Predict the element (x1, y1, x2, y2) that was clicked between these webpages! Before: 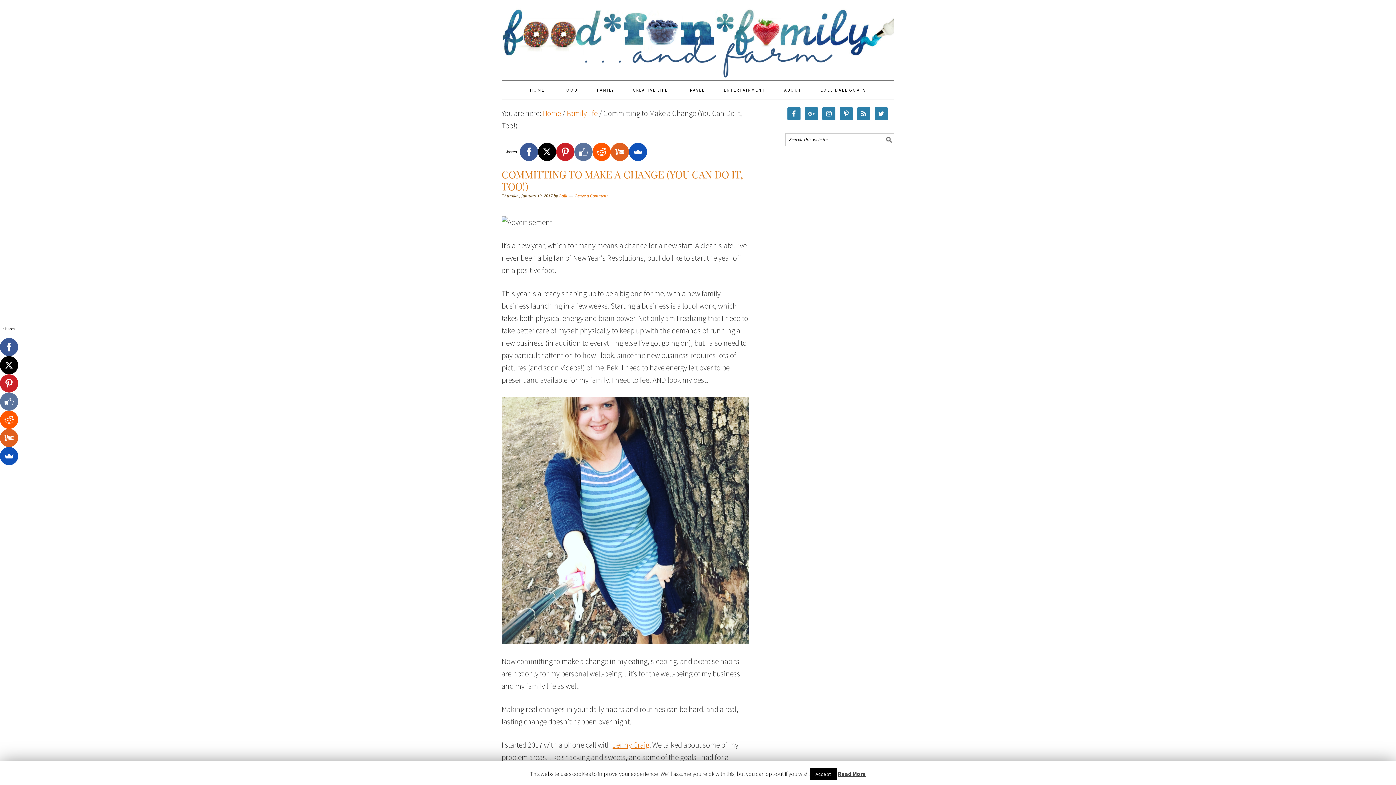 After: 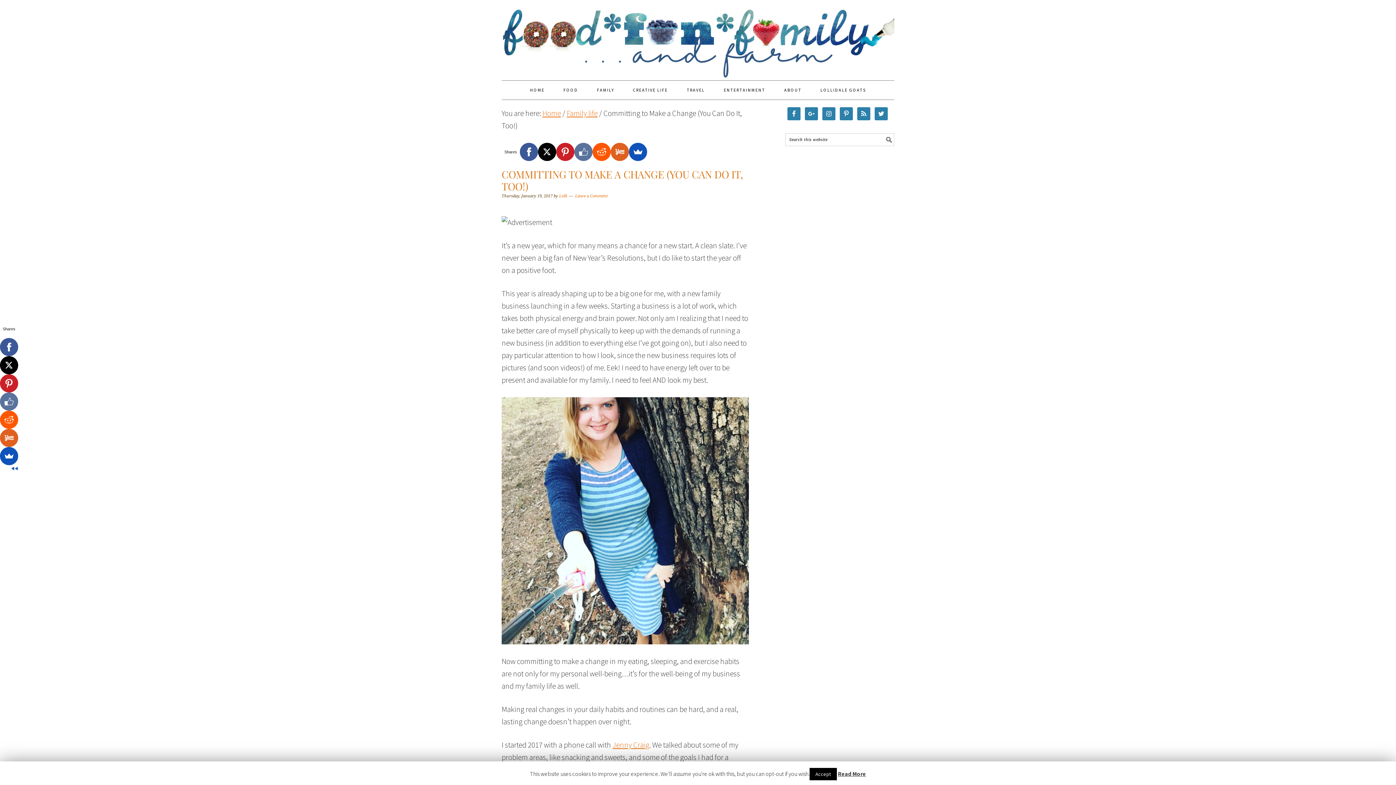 Action: bbox: (0, 356, 18, 374)